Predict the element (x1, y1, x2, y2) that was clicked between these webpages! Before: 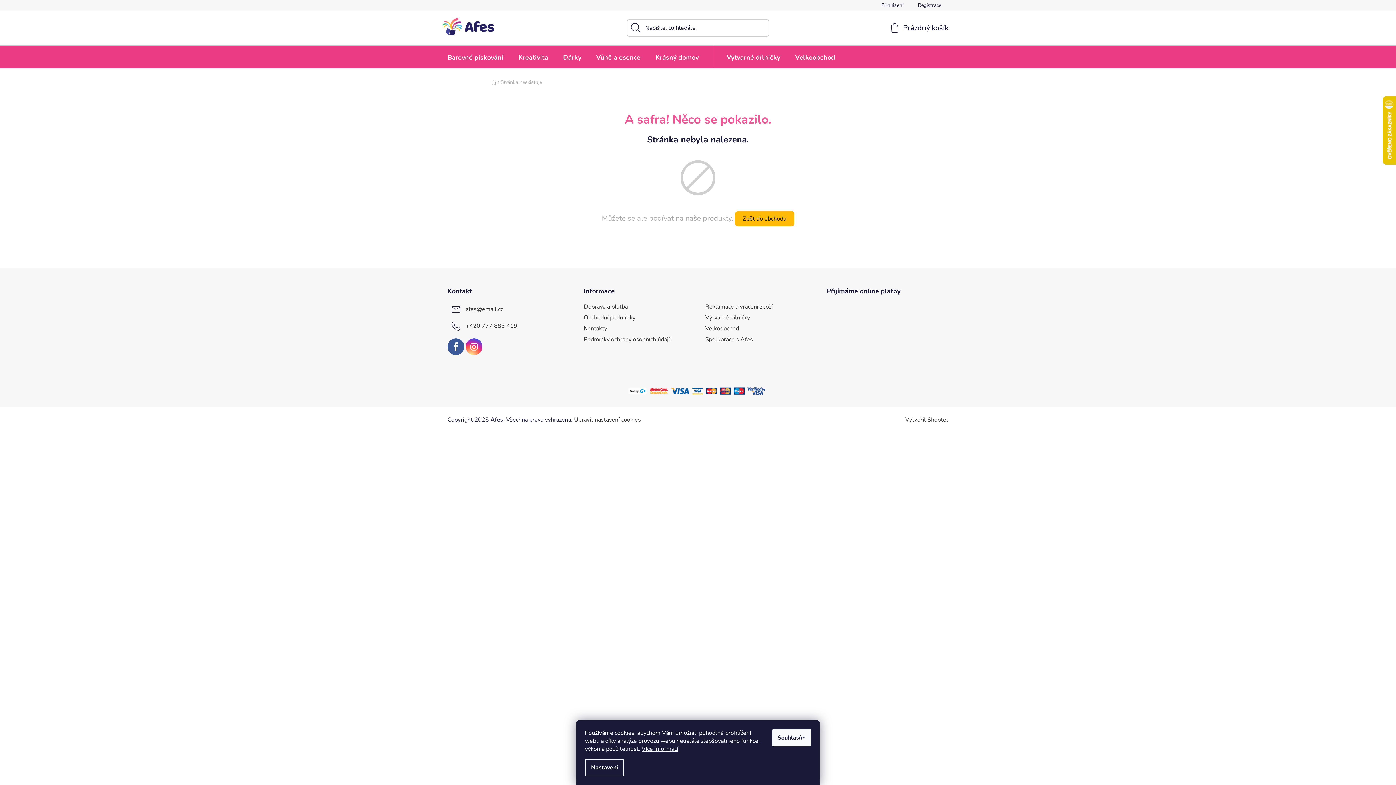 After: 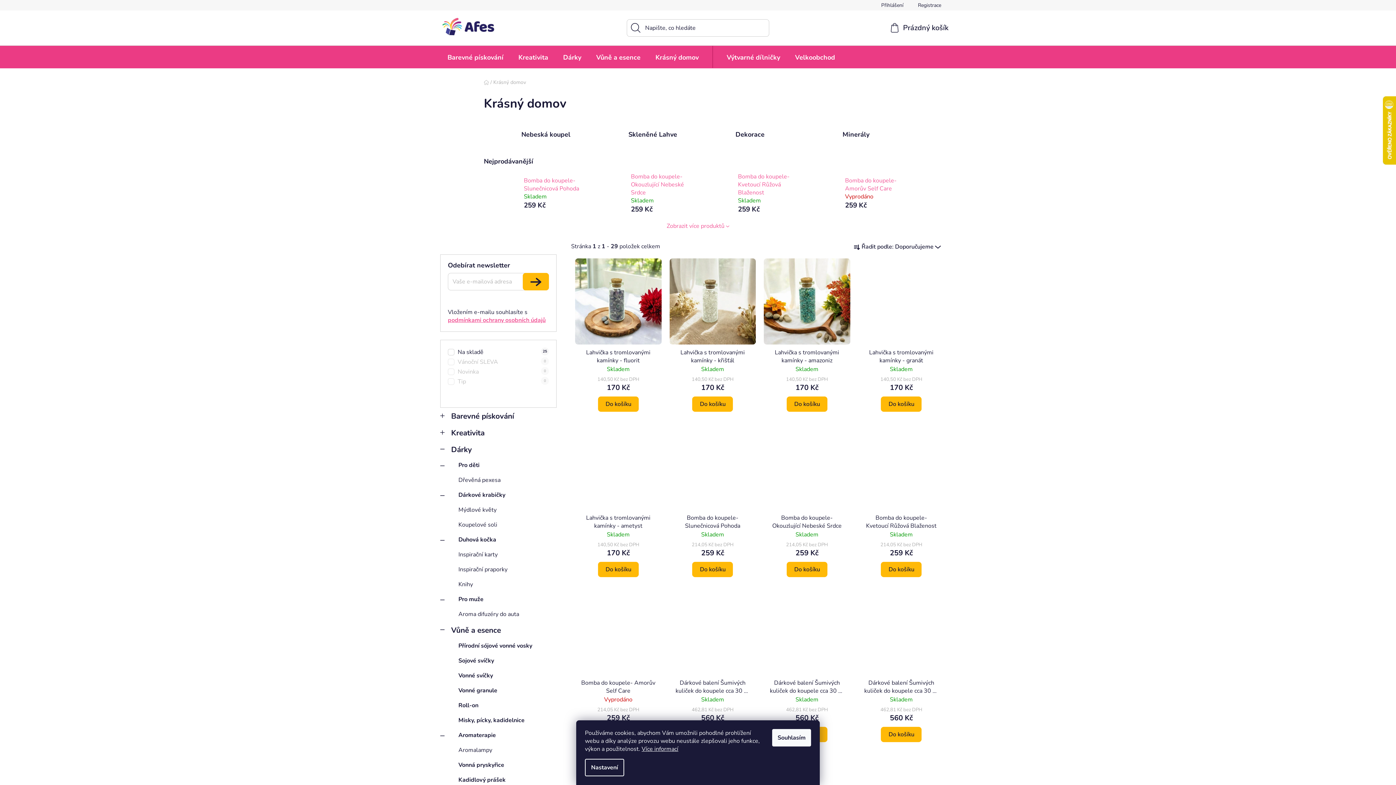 Action: label: Krásný domov bbox: (648, 45, 706, 67)